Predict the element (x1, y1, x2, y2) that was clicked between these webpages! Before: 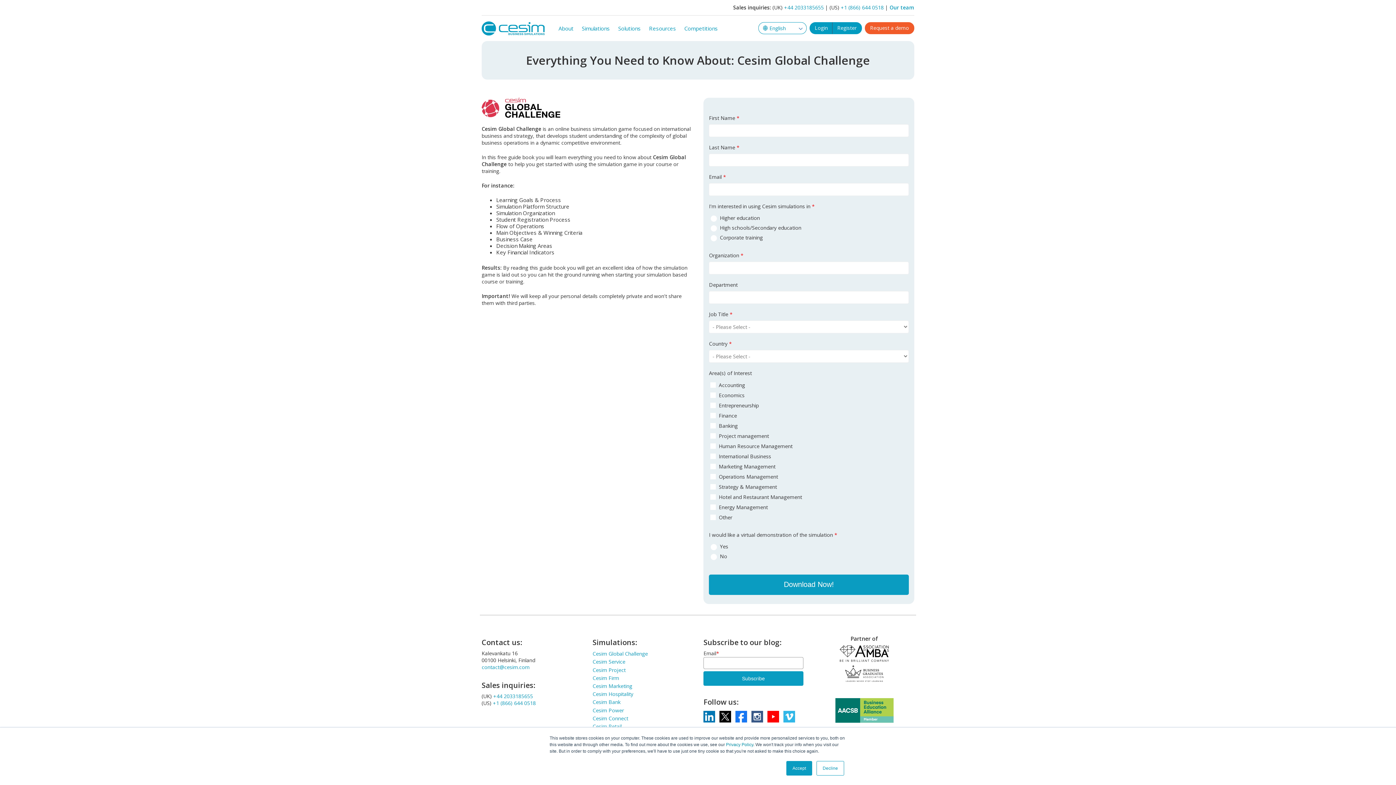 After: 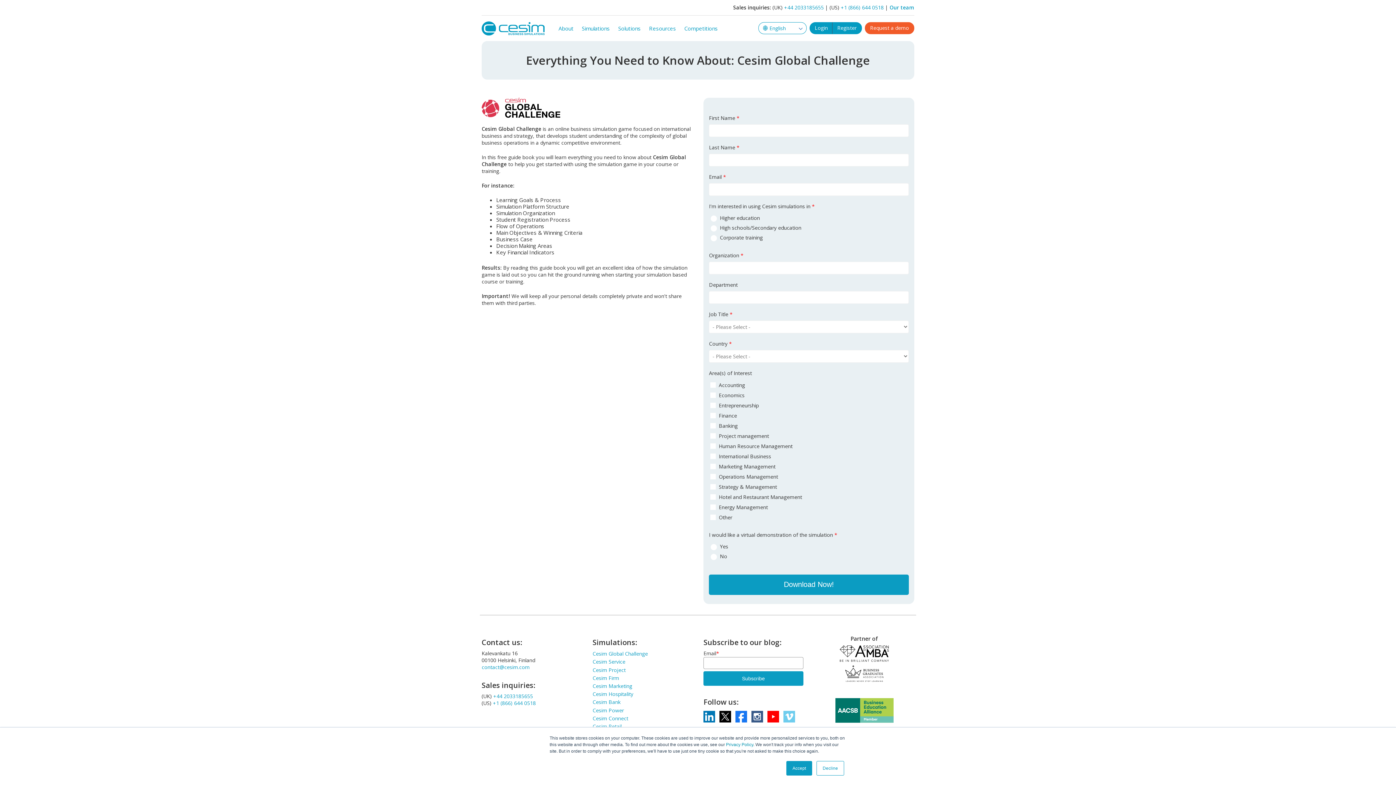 Action: bbox: (783, 711, 795, 722)